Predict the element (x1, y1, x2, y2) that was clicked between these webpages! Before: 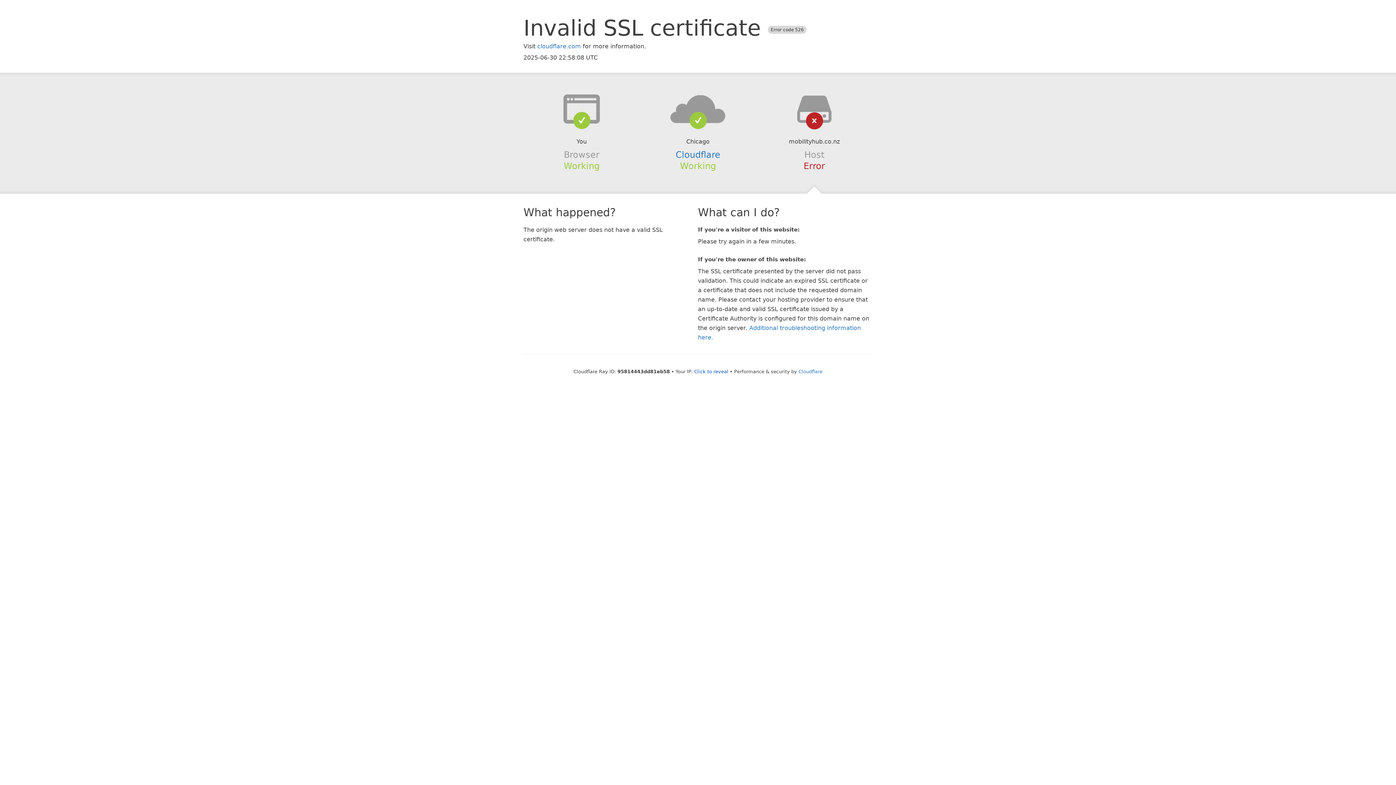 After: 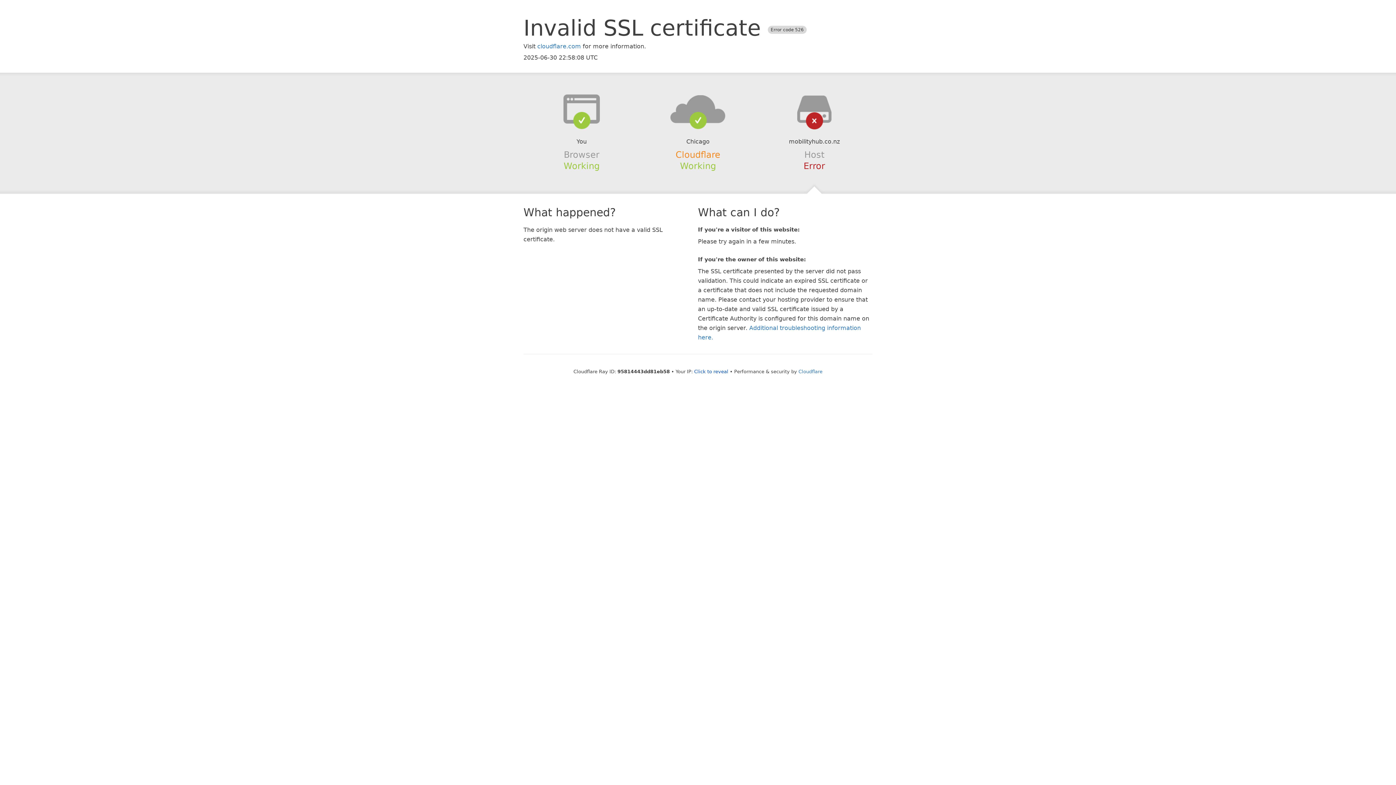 Action: bbox: (675, 149, 720, 159) label: Cloudflare